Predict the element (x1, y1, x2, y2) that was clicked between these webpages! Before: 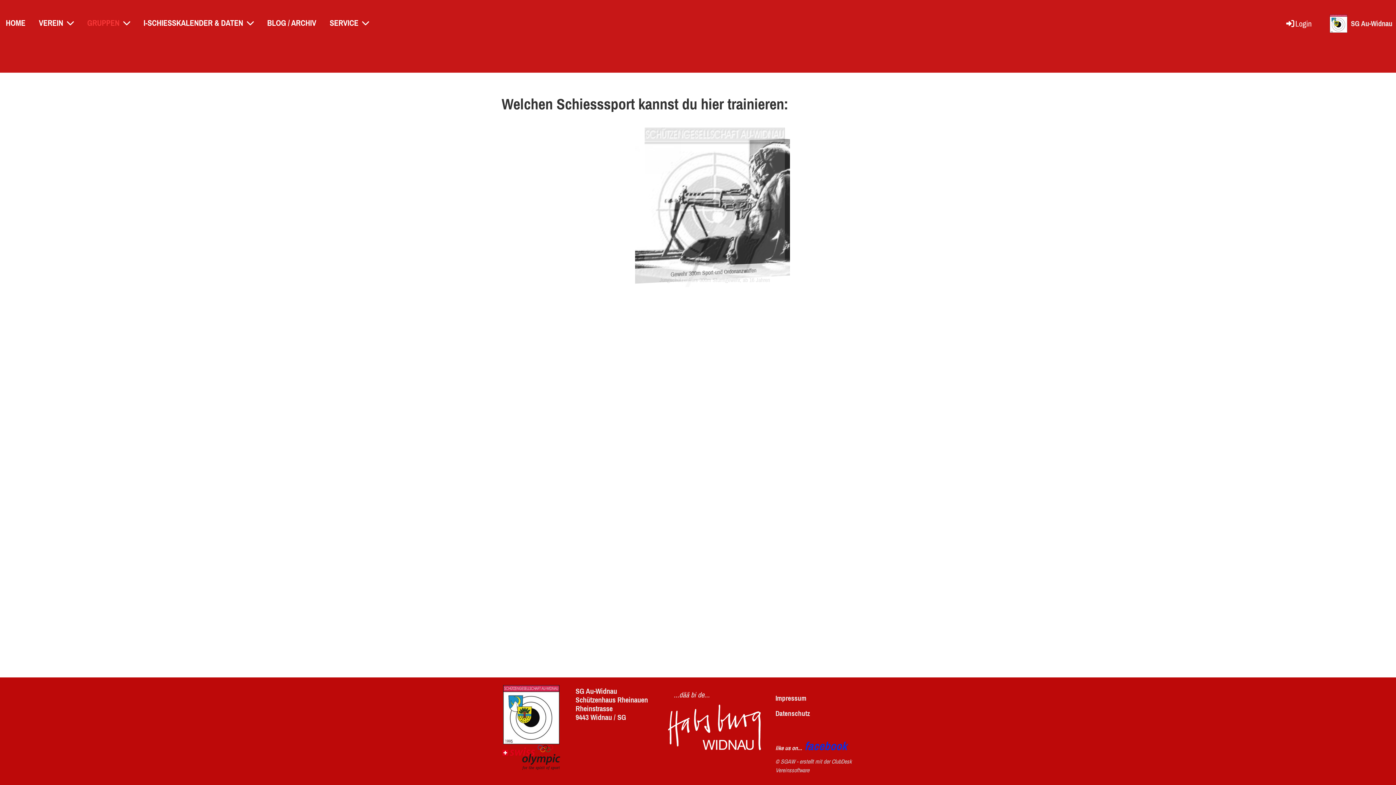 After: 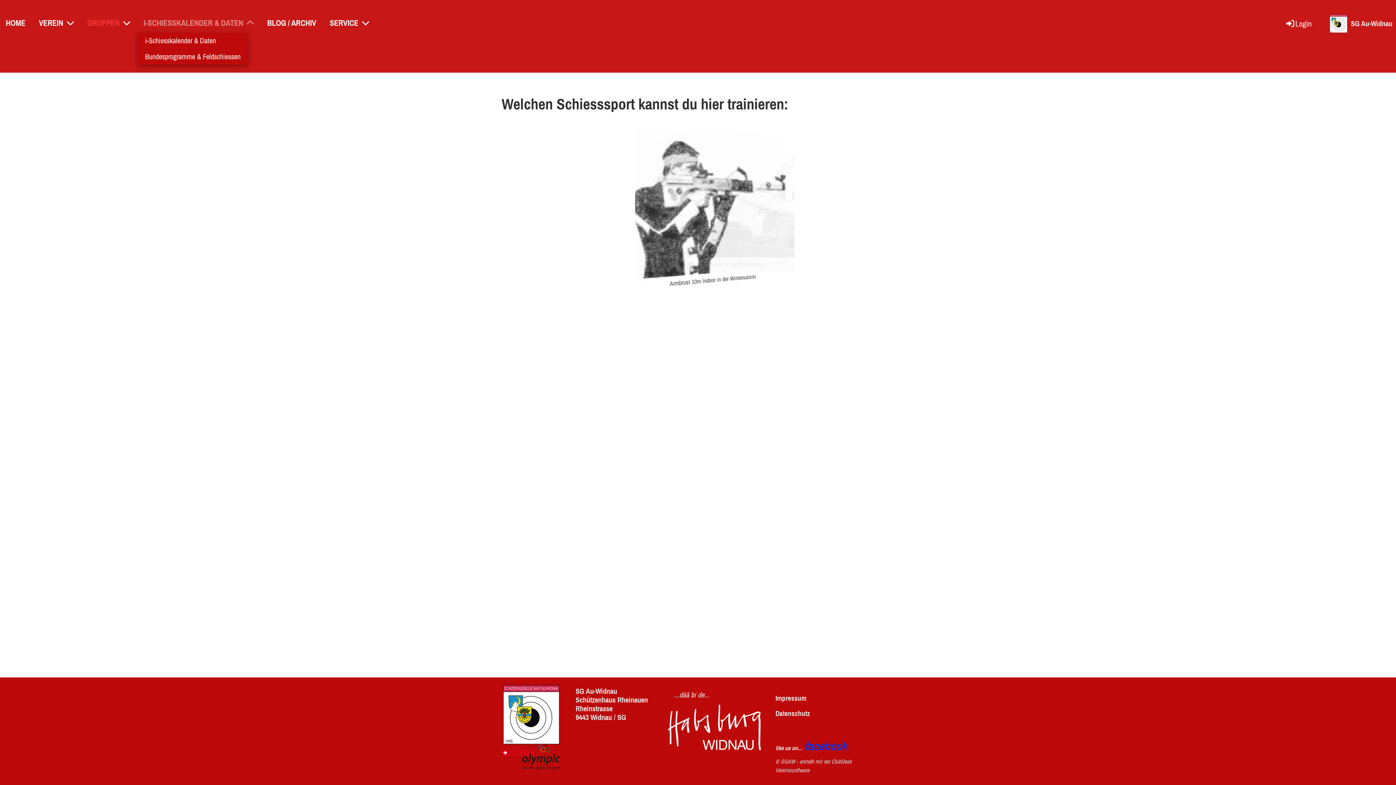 Action: label: I-SCHIESSKALENDER & DATEN bbox: (137, 16, 259, 29)